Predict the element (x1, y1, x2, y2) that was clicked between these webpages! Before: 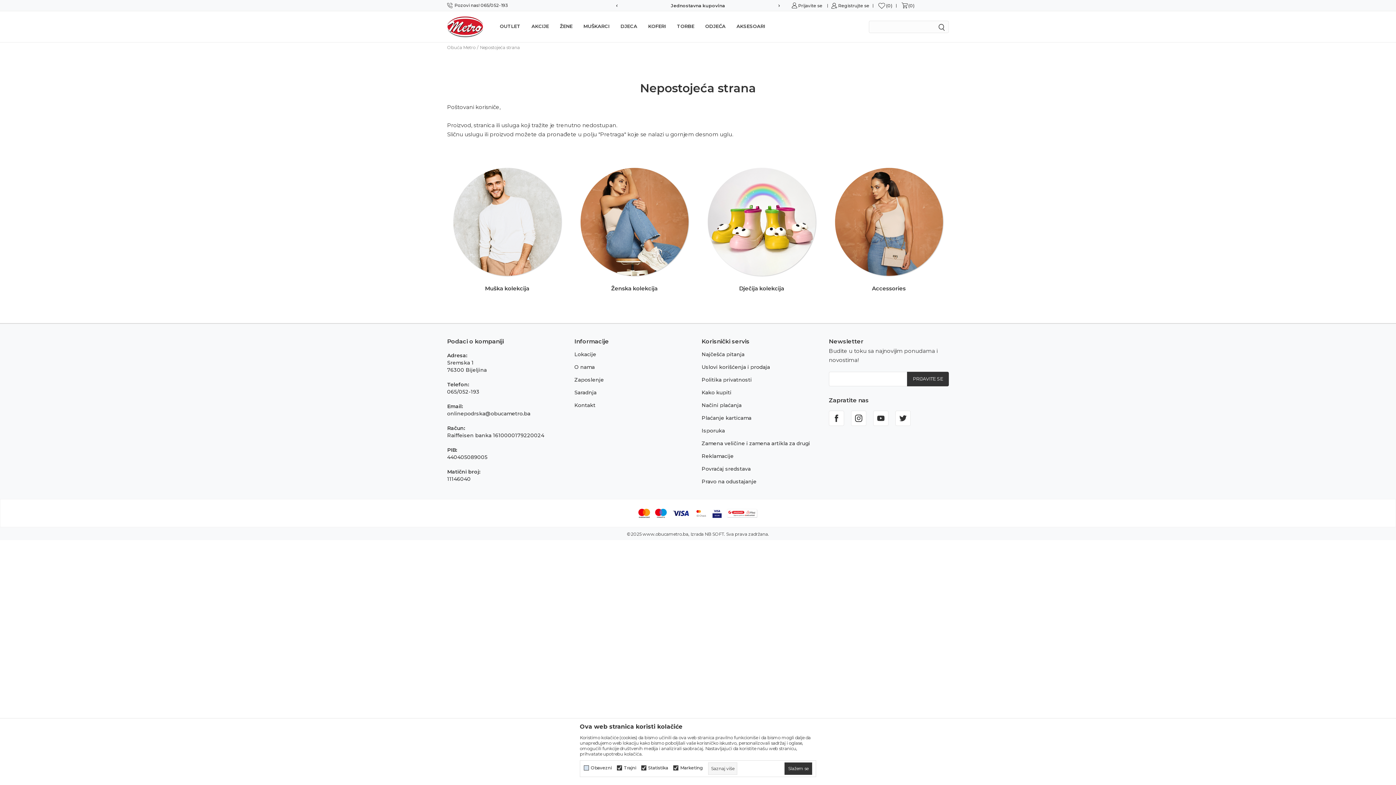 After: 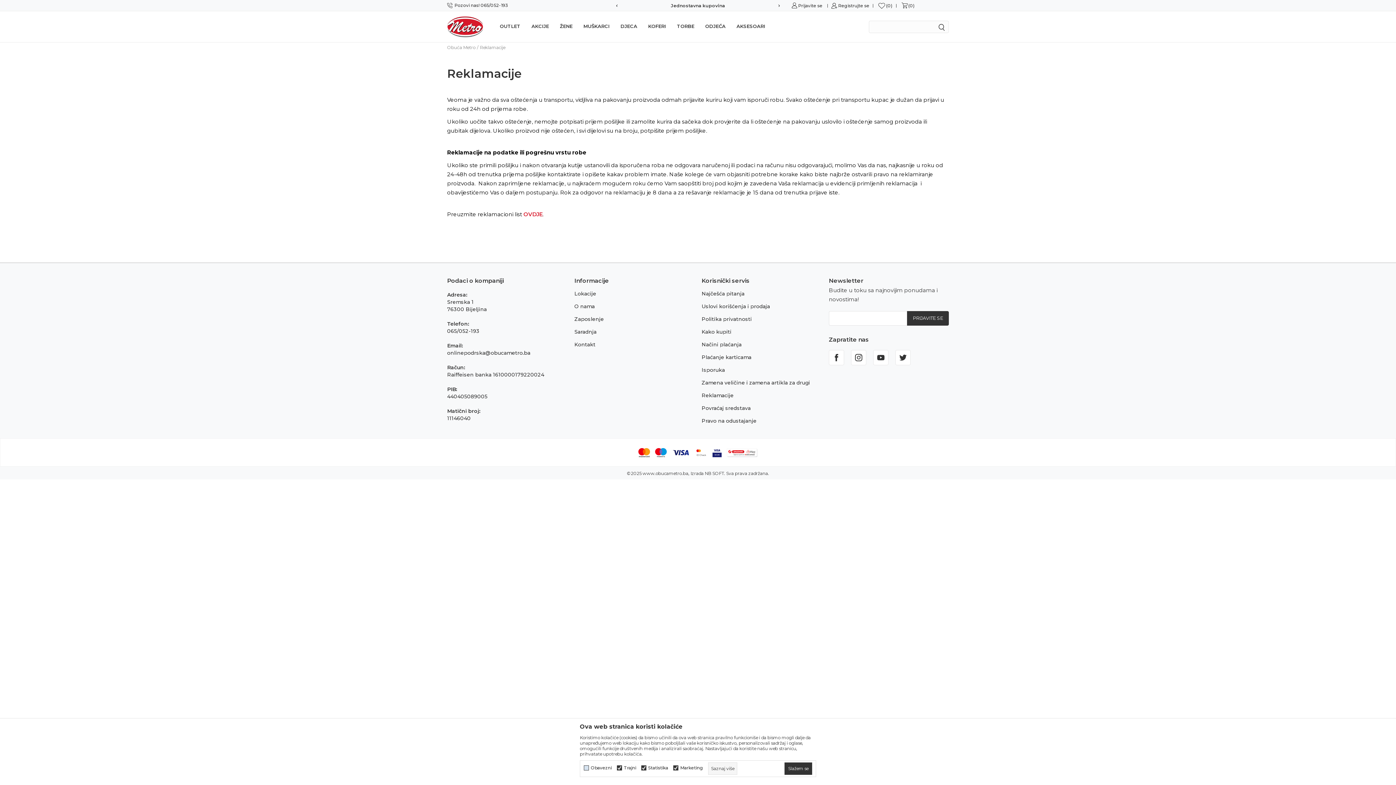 Action: bbox: (701, 452, 733, 459) label: Reklamacije